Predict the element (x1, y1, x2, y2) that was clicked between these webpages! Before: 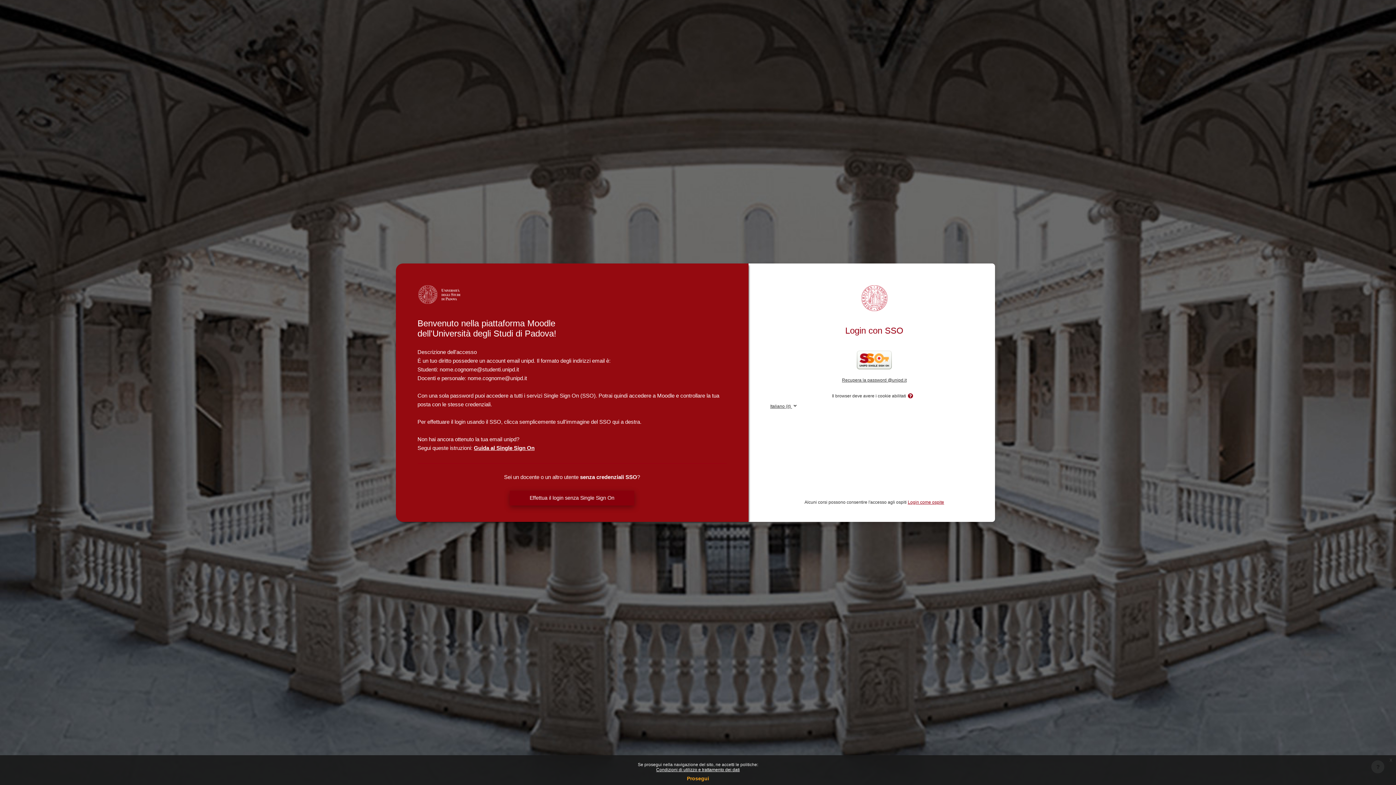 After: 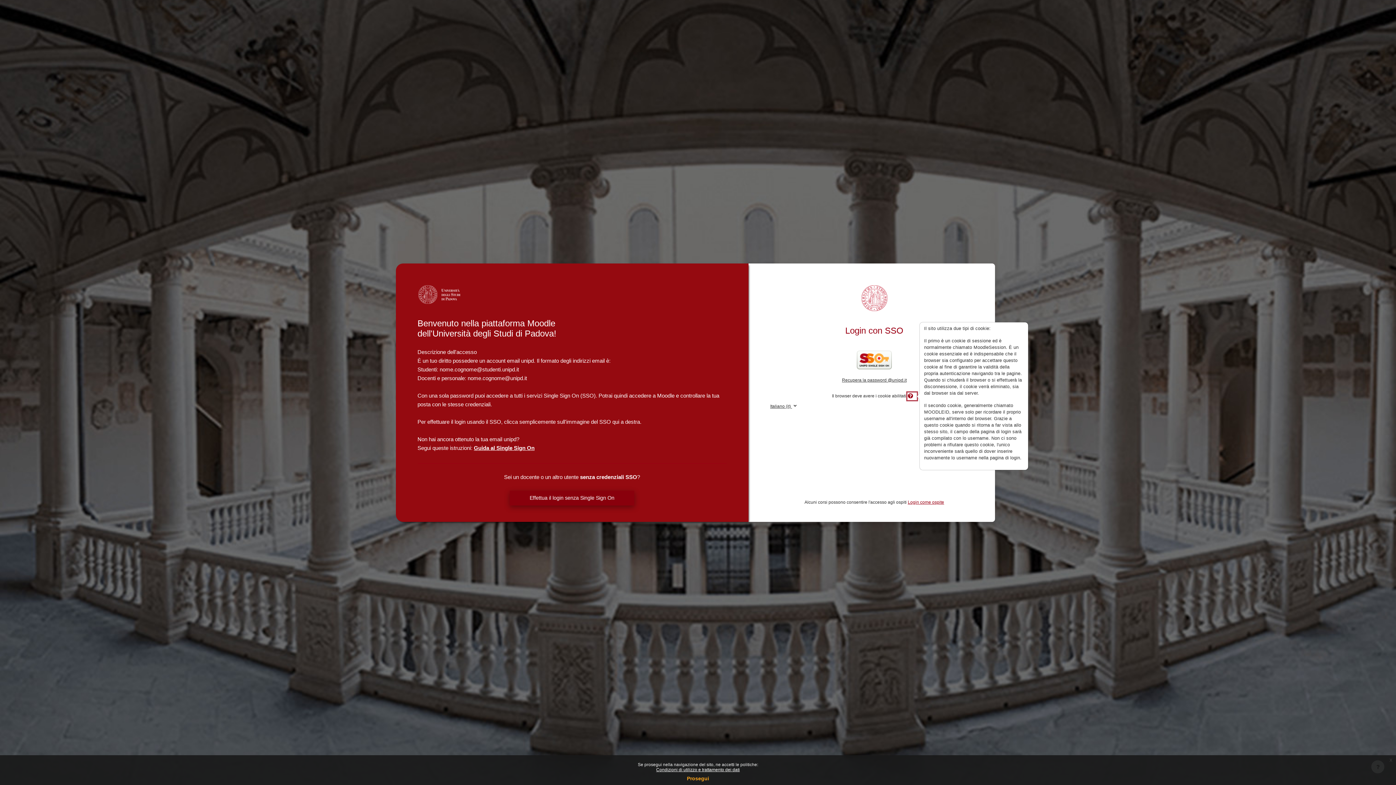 Action: label: Aiuto bbox: (907, 392, 916, 400)